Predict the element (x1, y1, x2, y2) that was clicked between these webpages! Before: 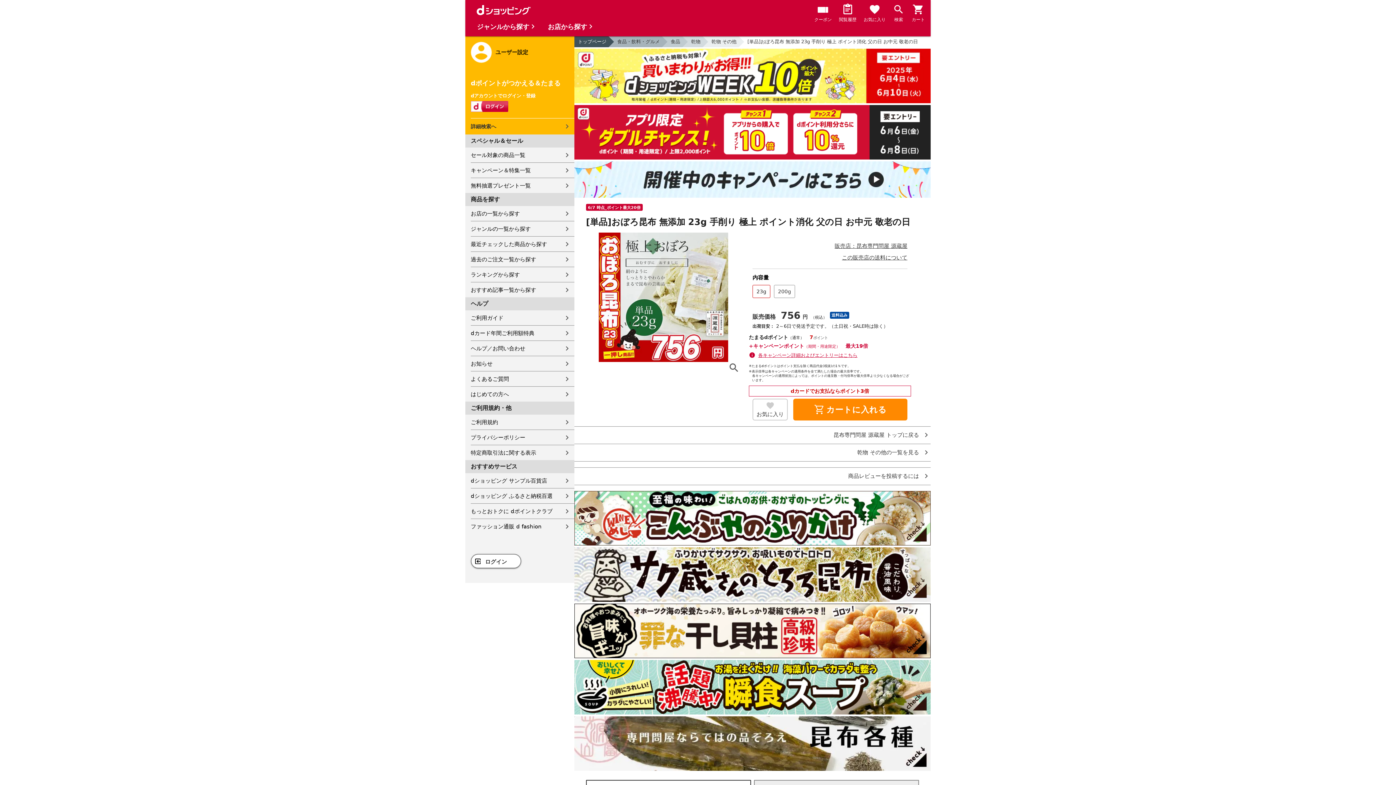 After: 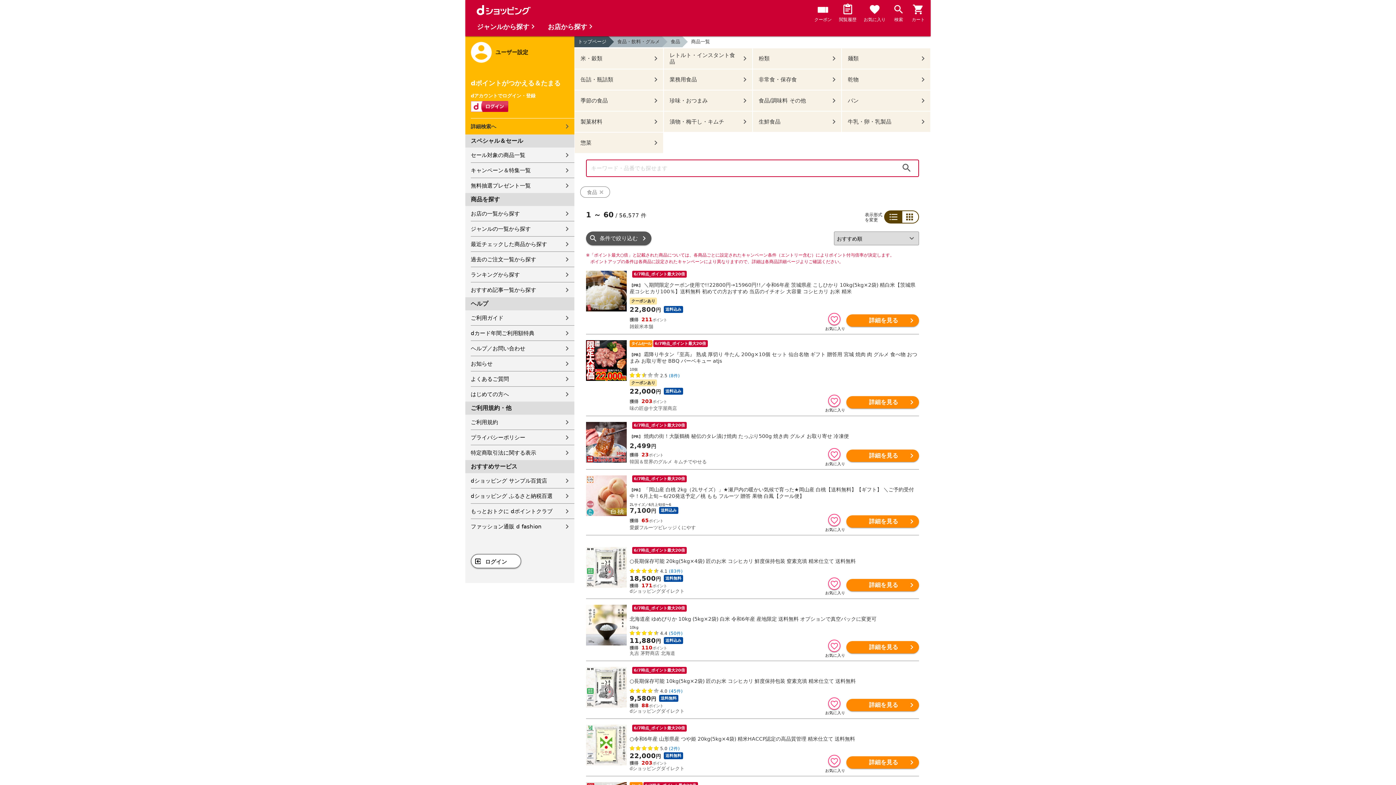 Action: label: 食品 bbox: (661, 36, 682, 47)